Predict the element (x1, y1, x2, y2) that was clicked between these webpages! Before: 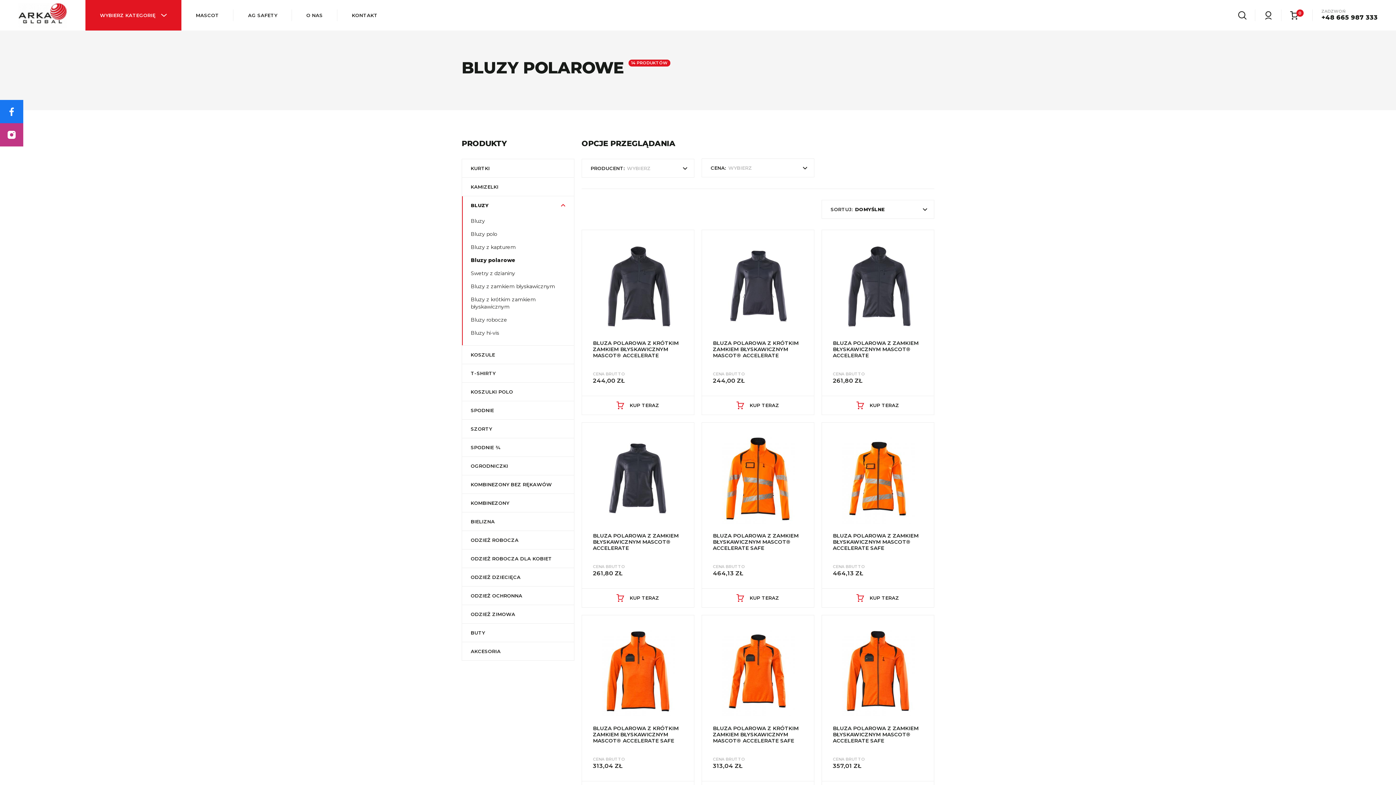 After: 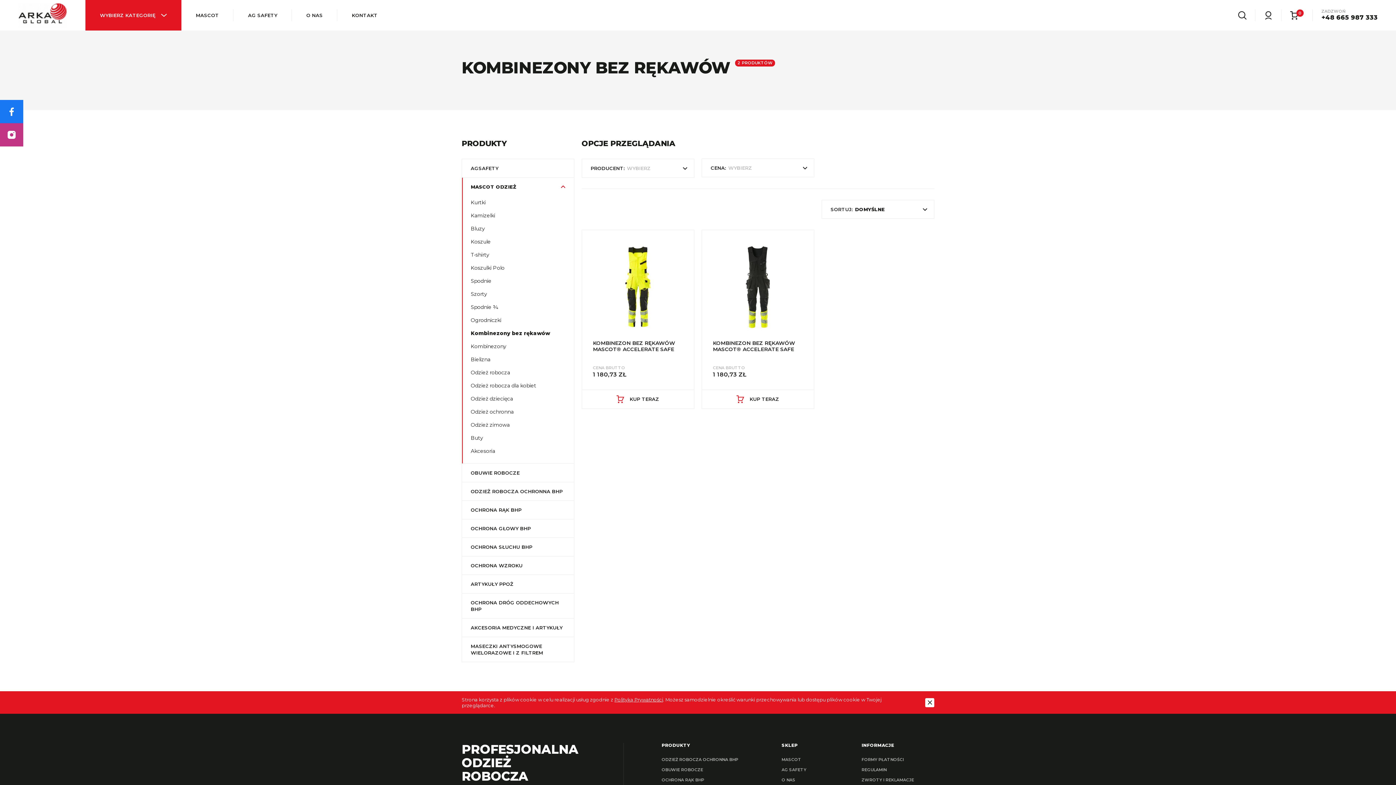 Action: label: KOMBINEZONY BEZ RĘKAWÓW bbox: (462, 475, 574, 493)